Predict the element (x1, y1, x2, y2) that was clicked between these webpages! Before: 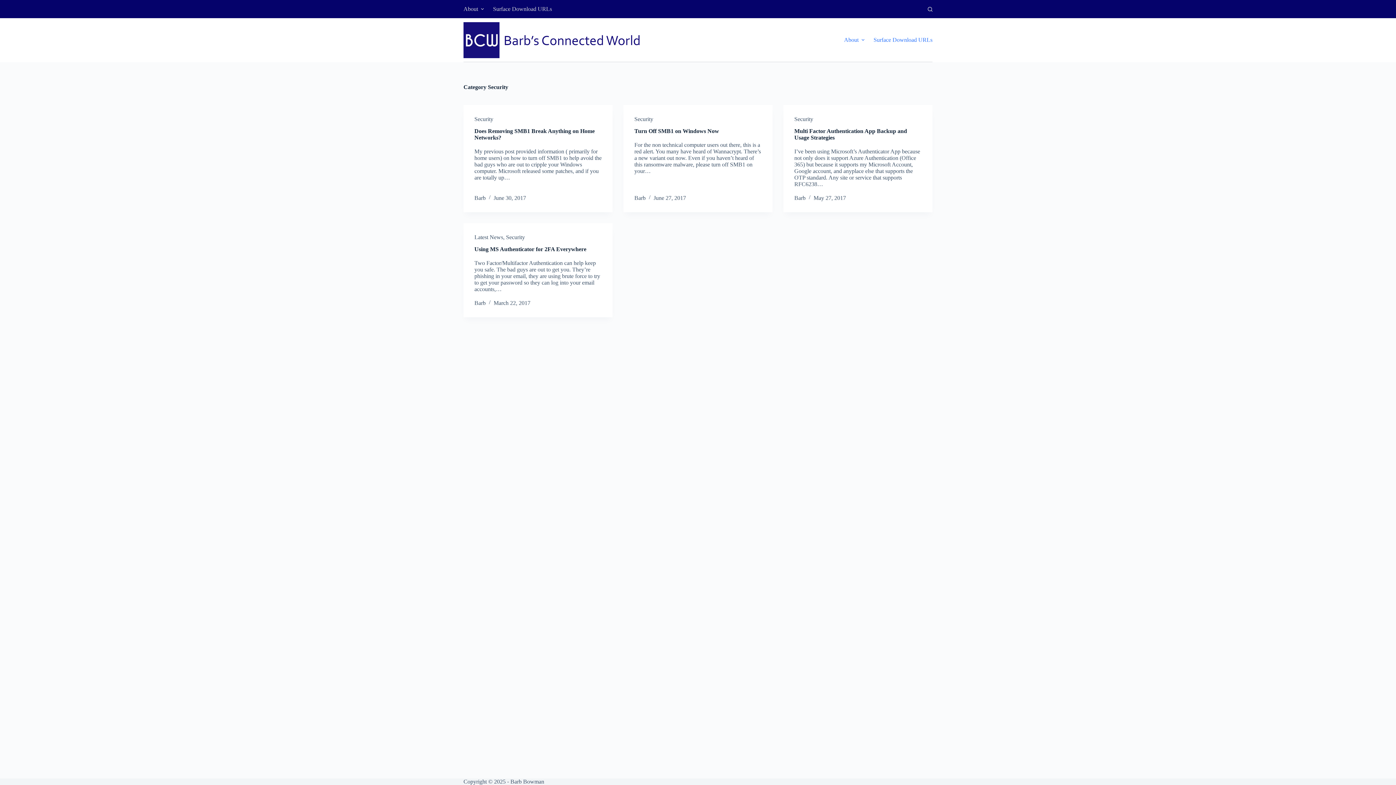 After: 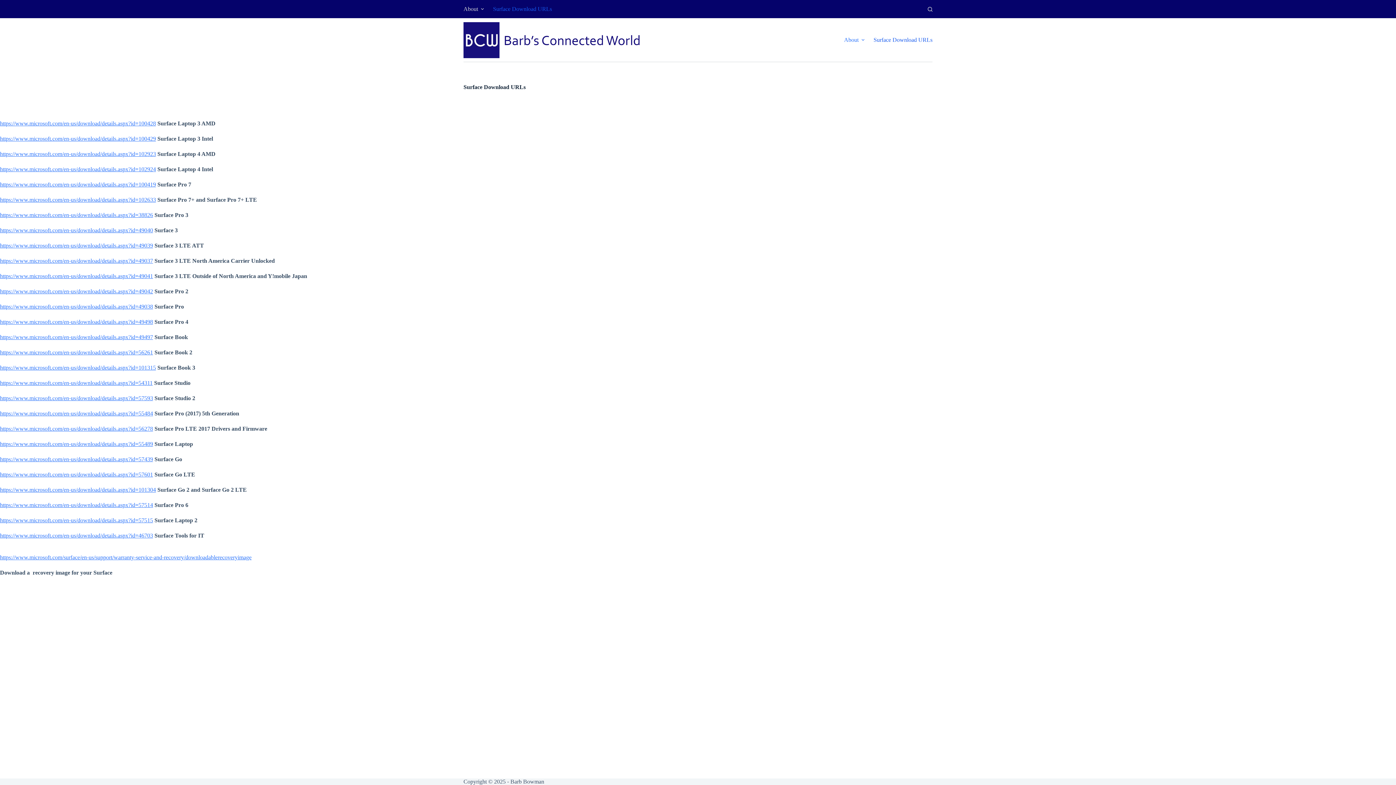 Action: bbox: (488, 0, 552, 18) label: Surface Download URLs